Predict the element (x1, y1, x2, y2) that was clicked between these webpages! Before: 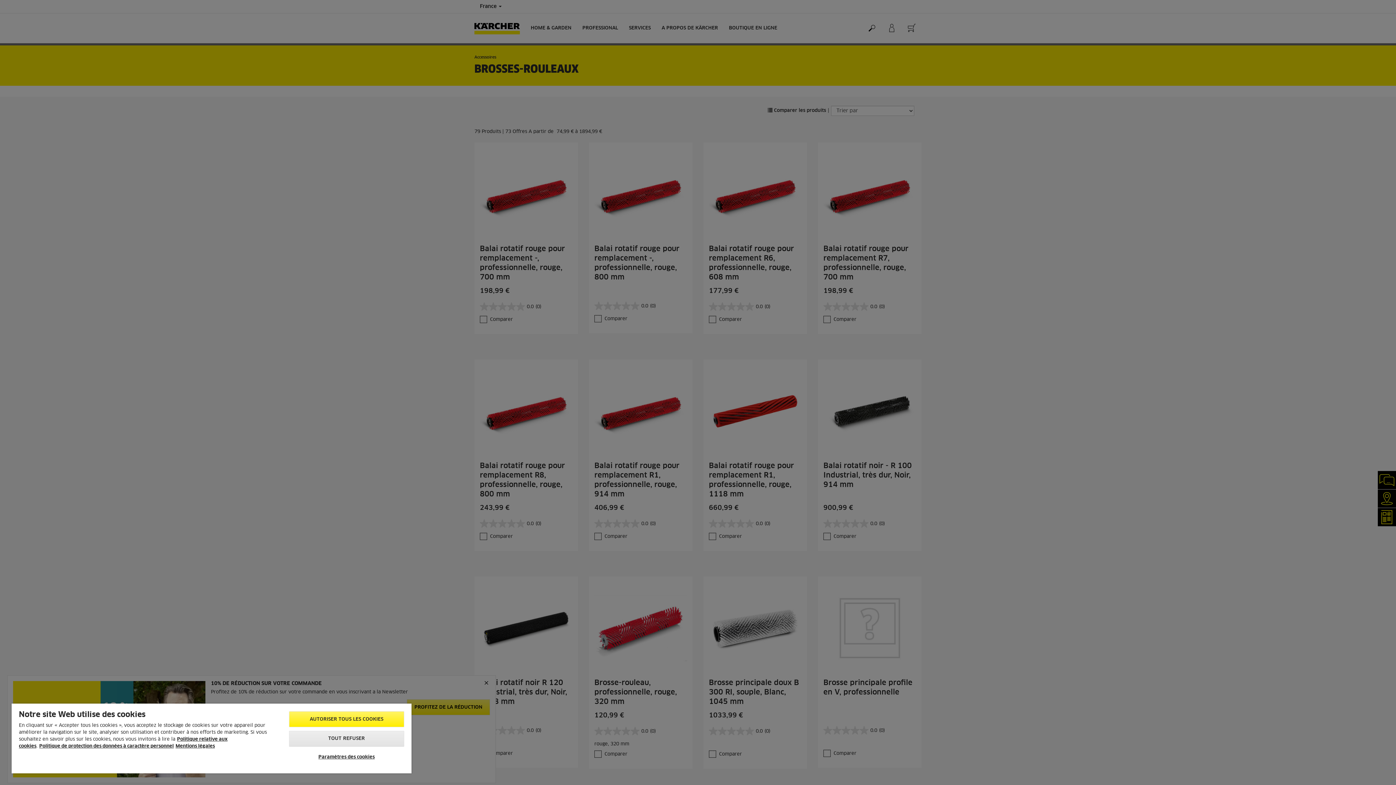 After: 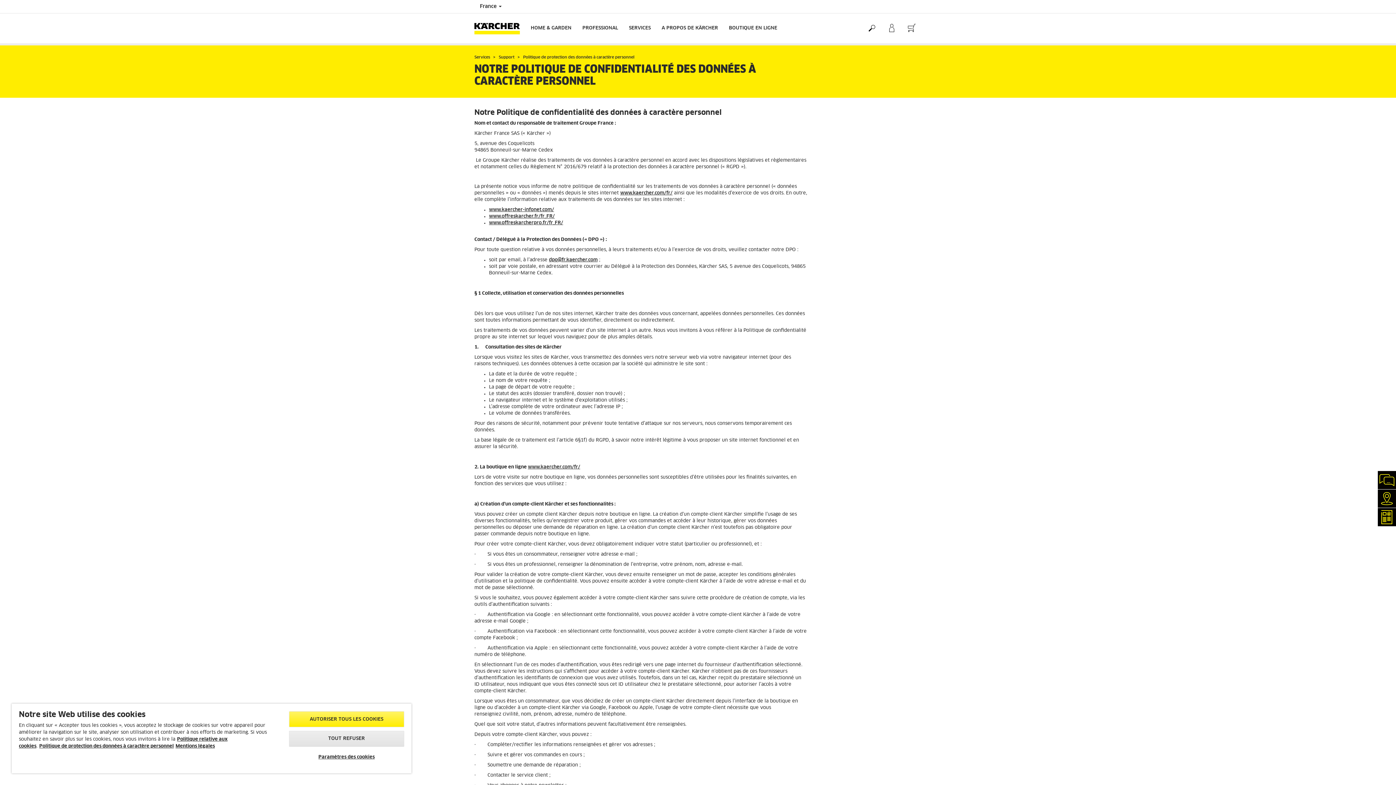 Action: label: Politique de protection des données à caractère personnel bbox: (39, 744, 173, 749)